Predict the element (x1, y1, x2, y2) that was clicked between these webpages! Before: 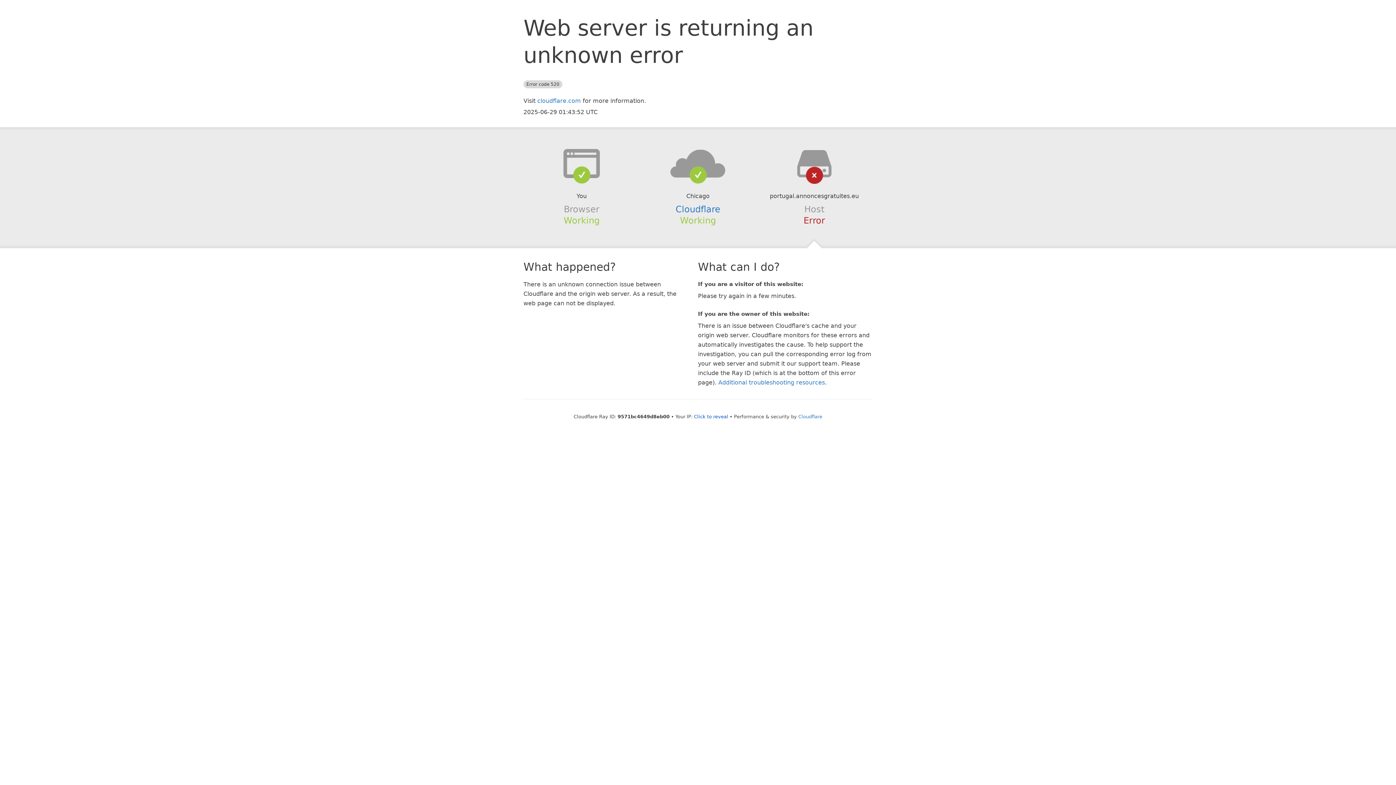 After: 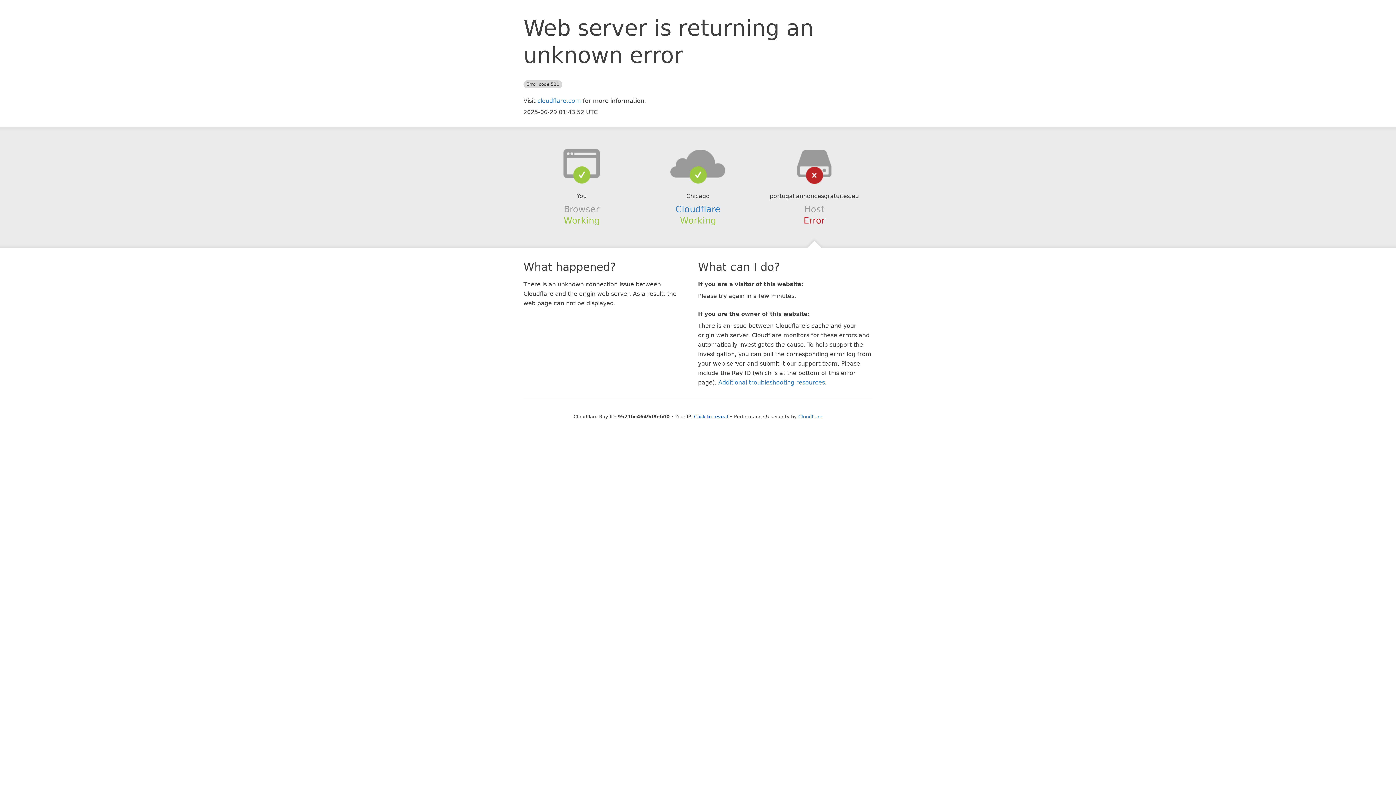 Action: bbox: (639, 148, 756, 178)